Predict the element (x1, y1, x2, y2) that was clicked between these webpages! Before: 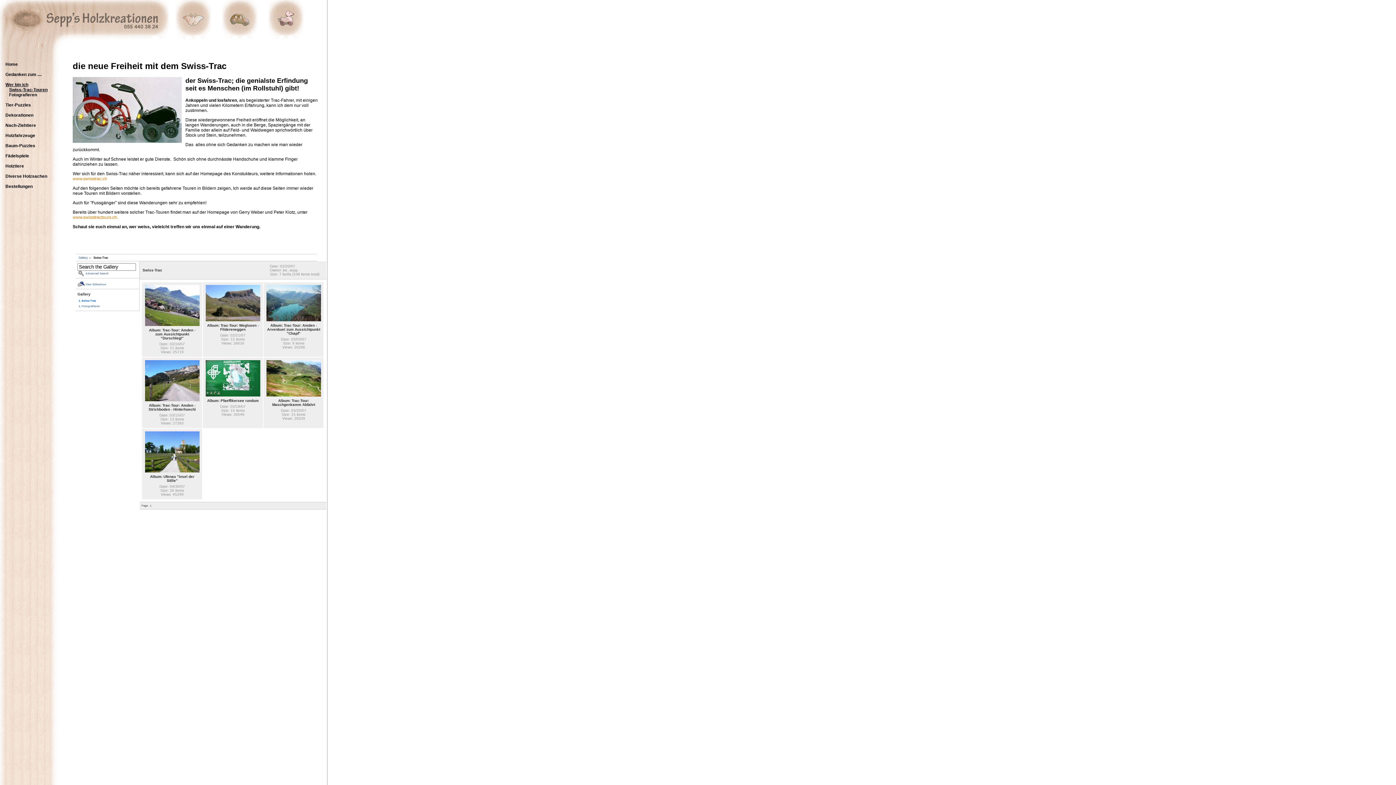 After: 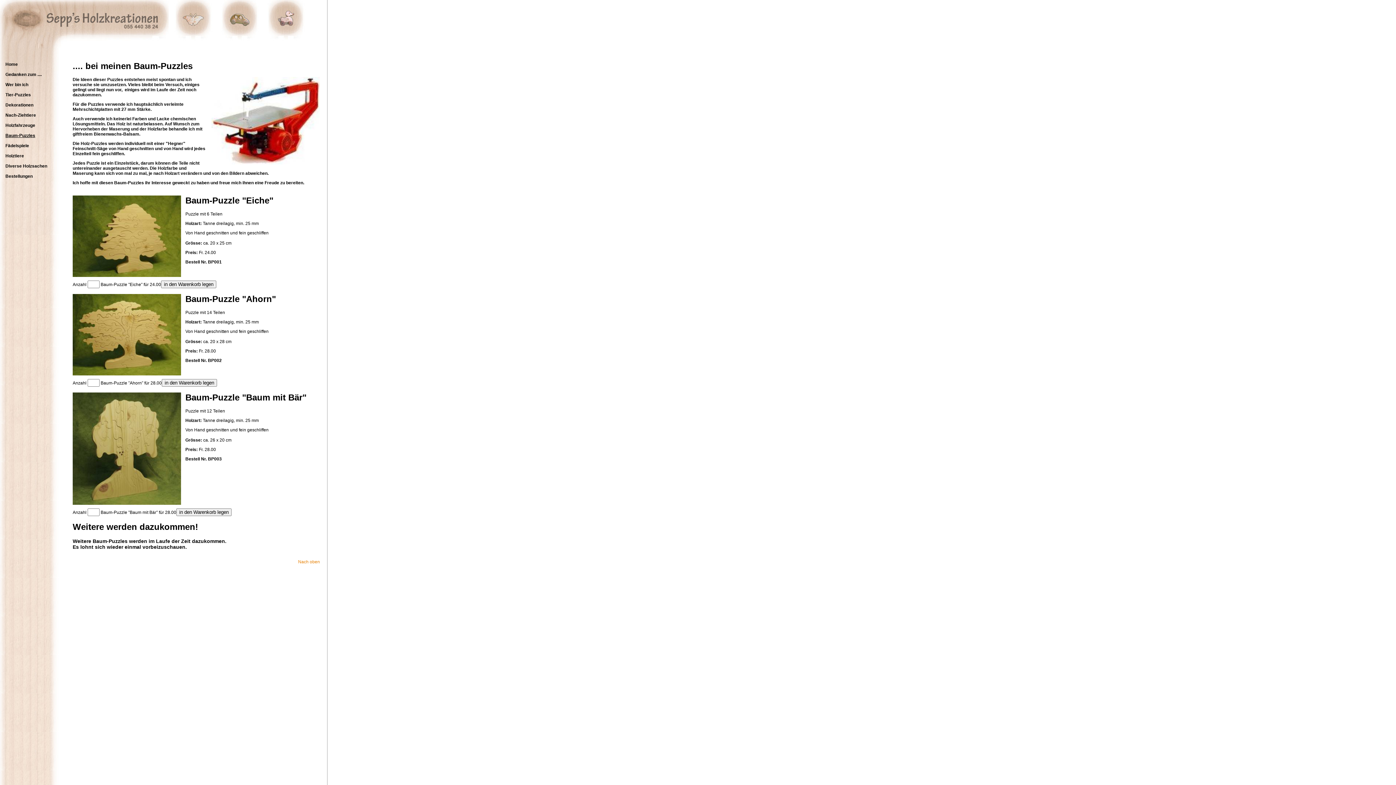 Action: label: Baum-Puzzles bbox: (5, 143, 35, 148)